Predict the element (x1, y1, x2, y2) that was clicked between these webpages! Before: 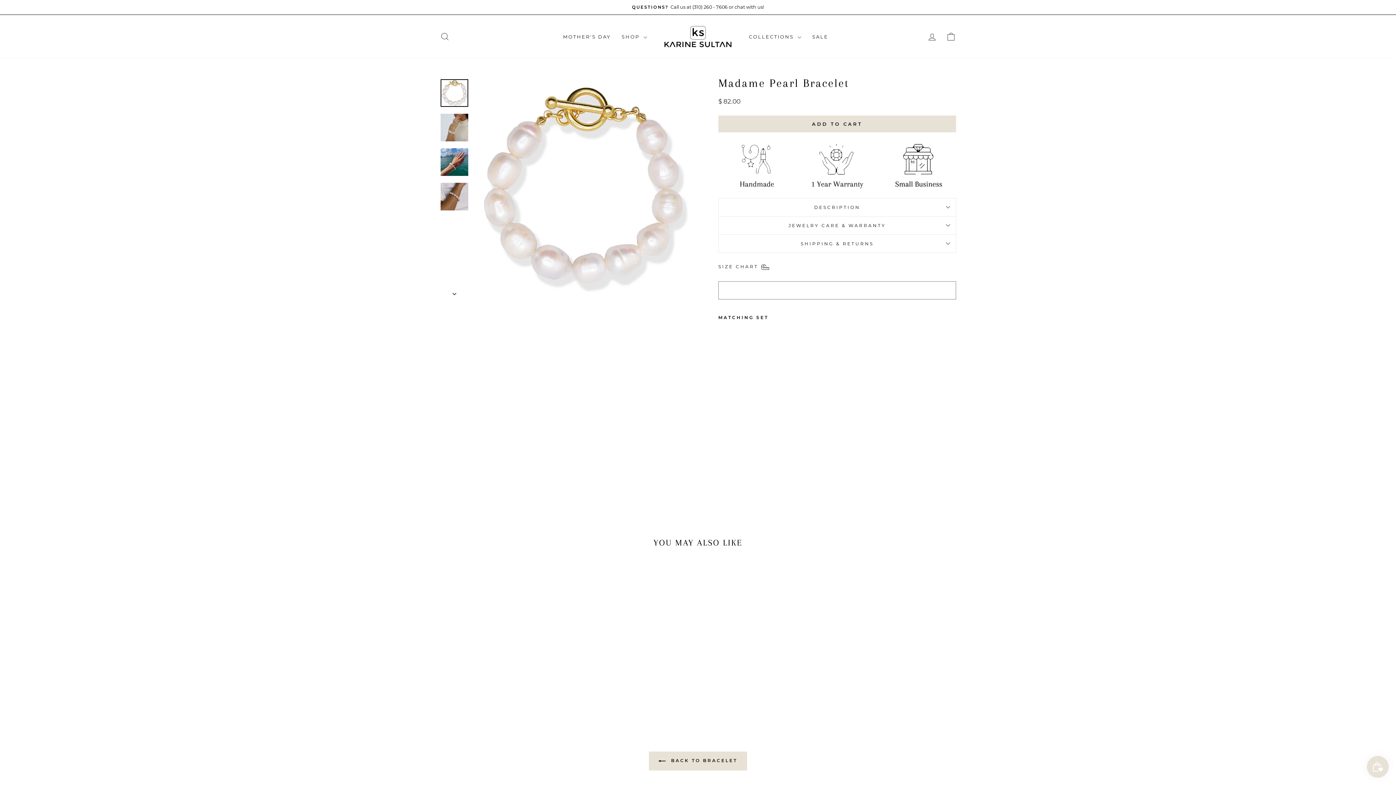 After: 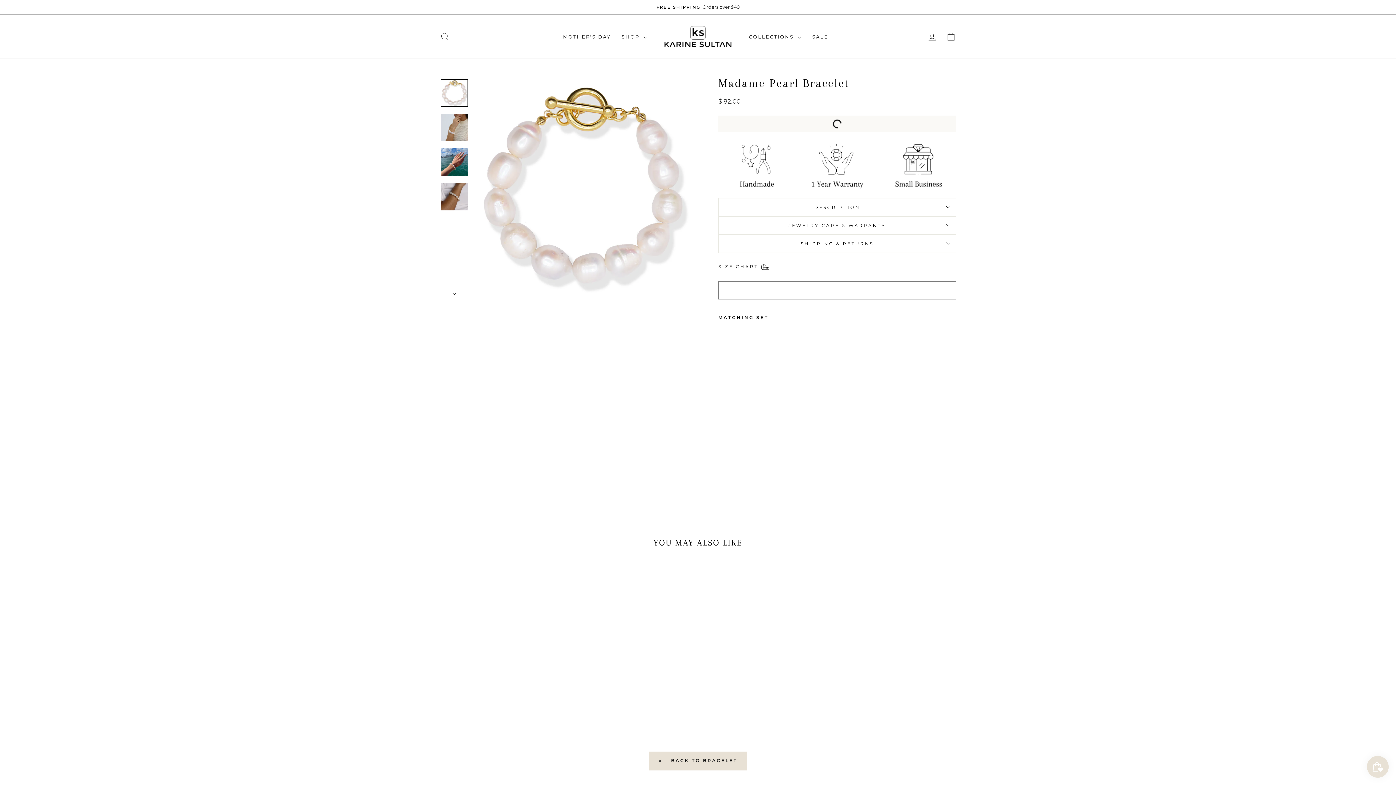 Action: bbox: (718, 115, 956, 132) label: ADD TO CART